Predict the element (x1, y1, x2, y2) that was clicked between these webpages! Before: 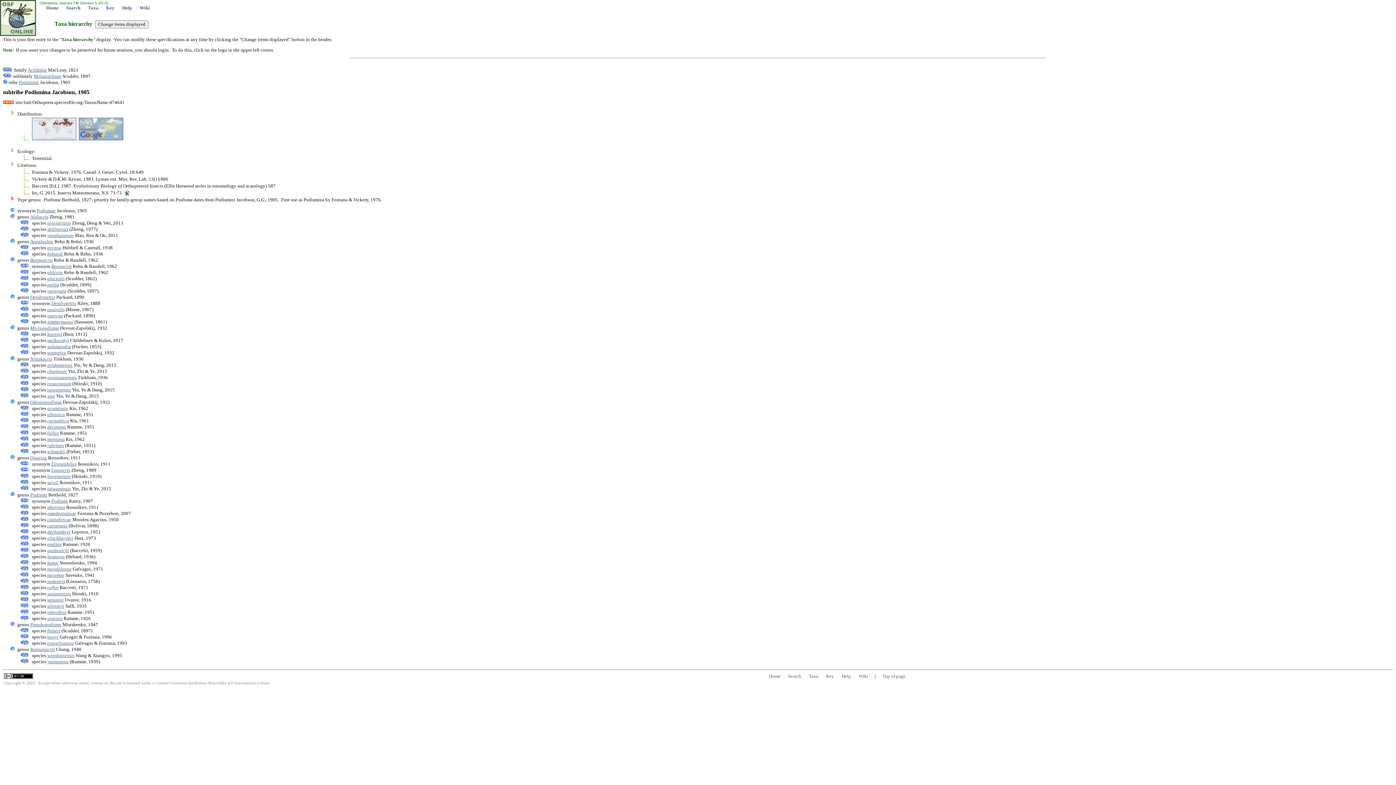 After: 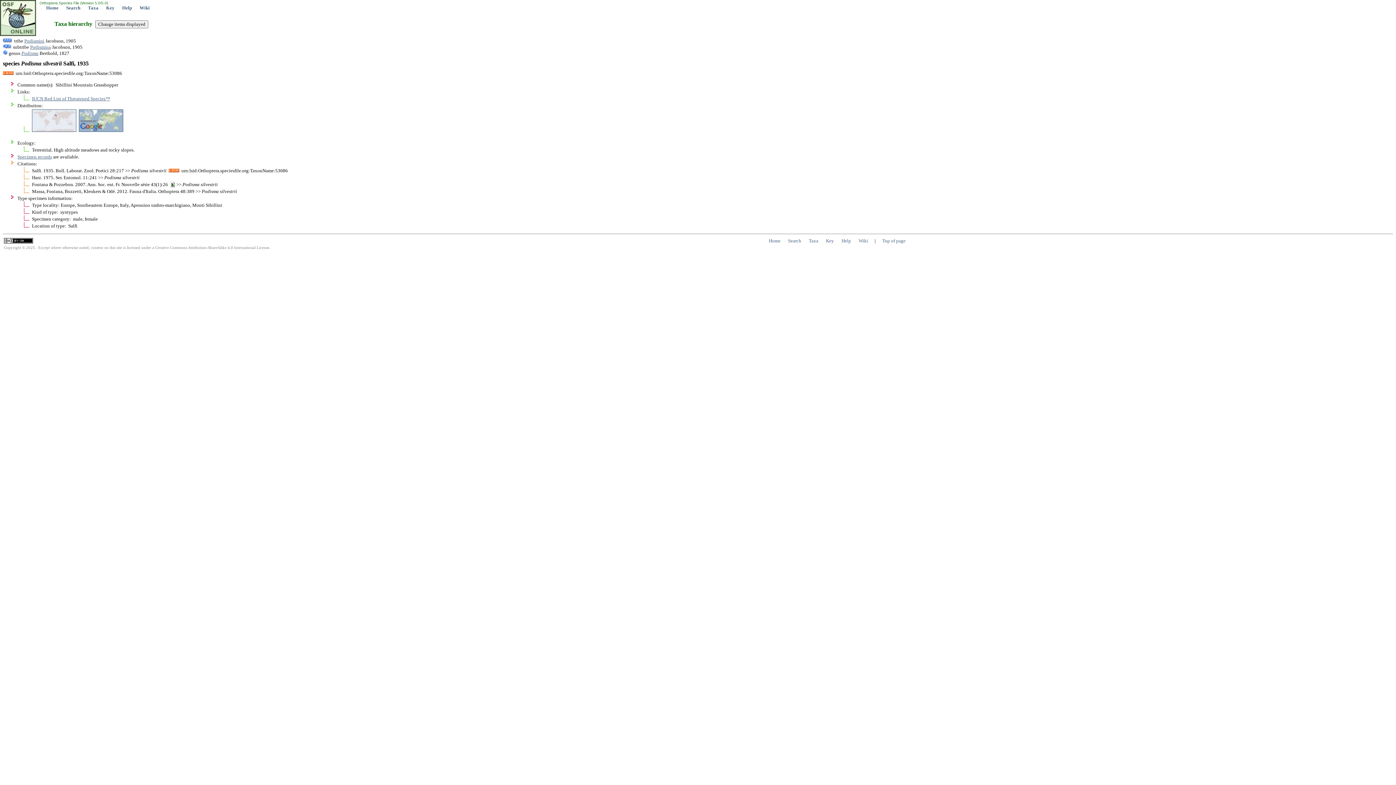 Action: label: silvestrii bbox: (47, 603, 64, 609)